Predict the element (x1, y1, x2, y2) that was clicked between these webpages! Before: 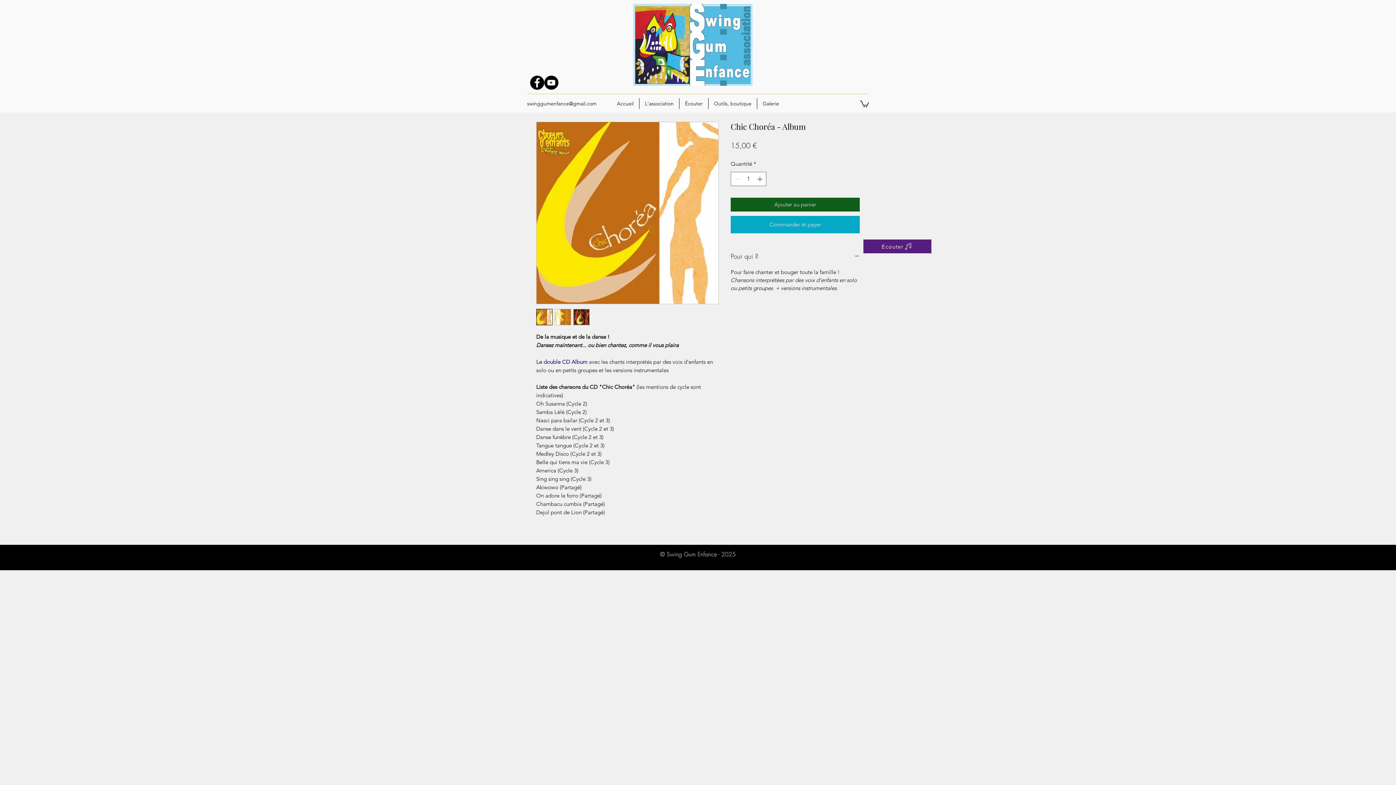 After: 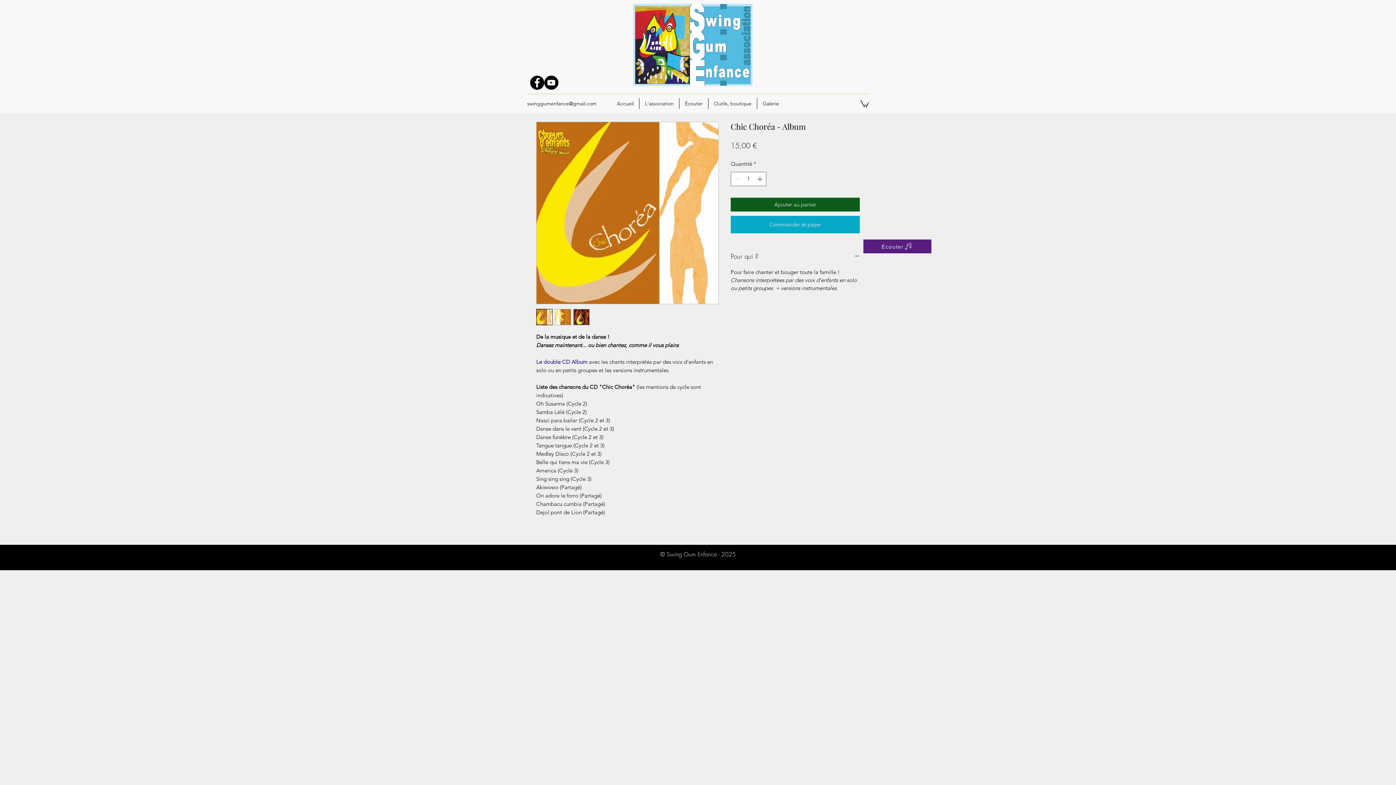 Action: bbox: (860, 100, 869, 107)